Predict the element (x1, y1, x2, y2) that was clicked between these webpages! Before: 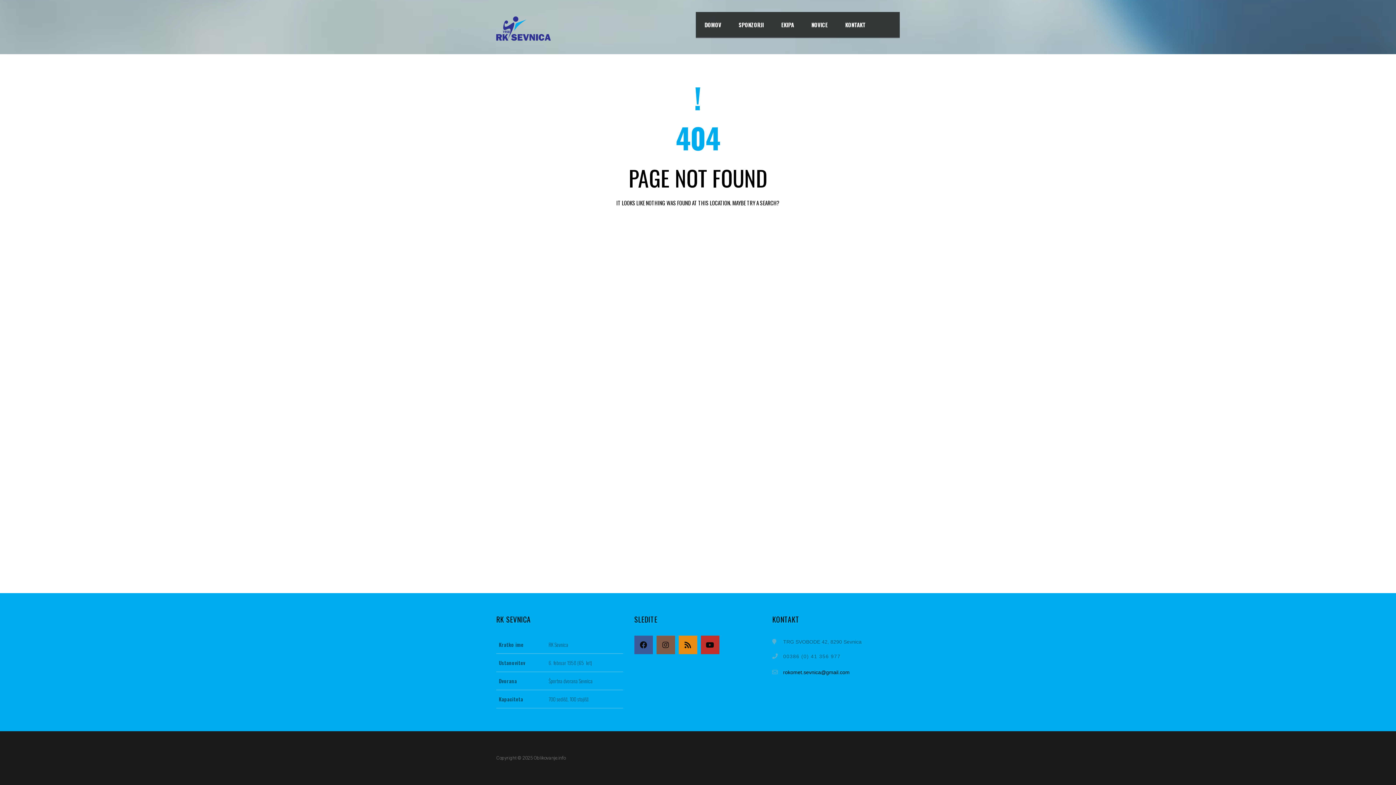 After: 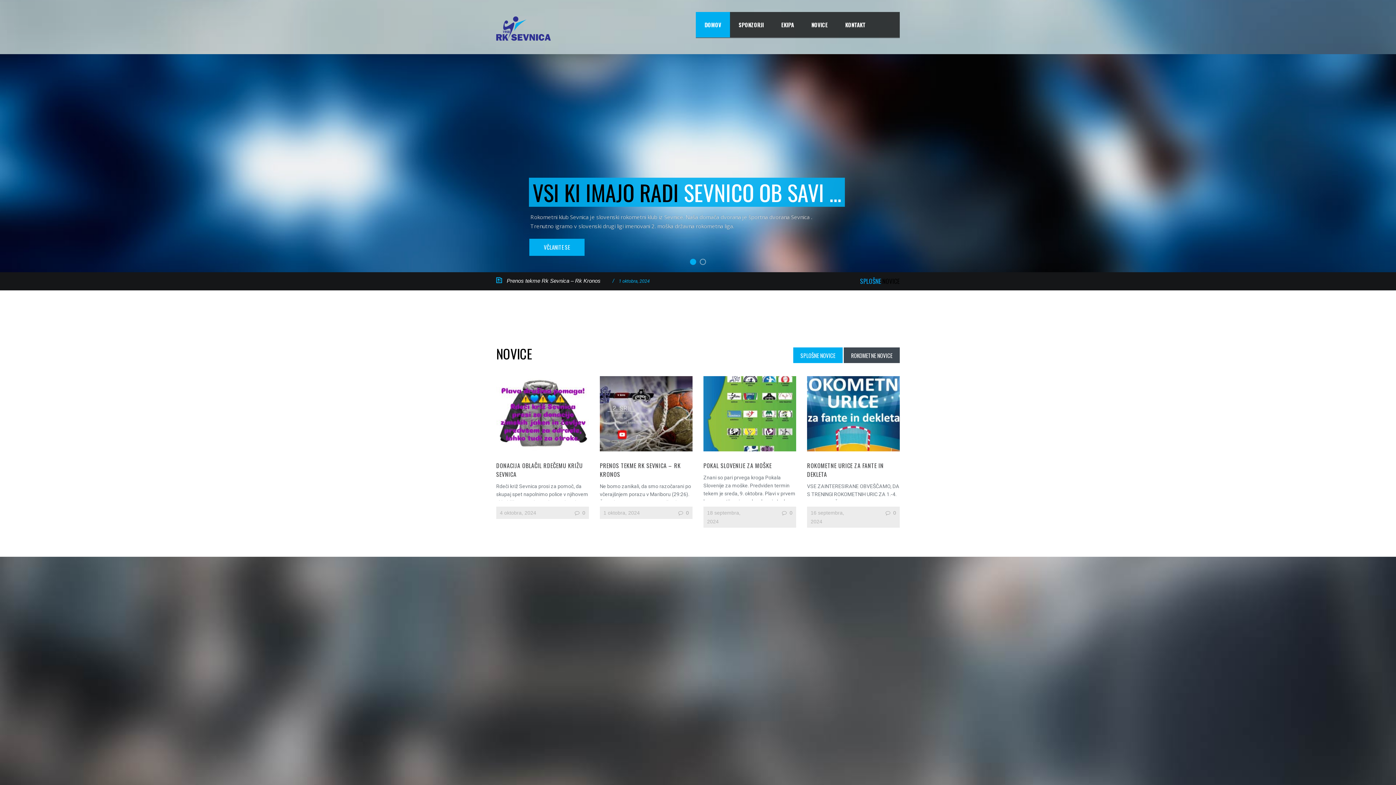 Action: label: DOMOV bbox: (696, 12, 730, 37)